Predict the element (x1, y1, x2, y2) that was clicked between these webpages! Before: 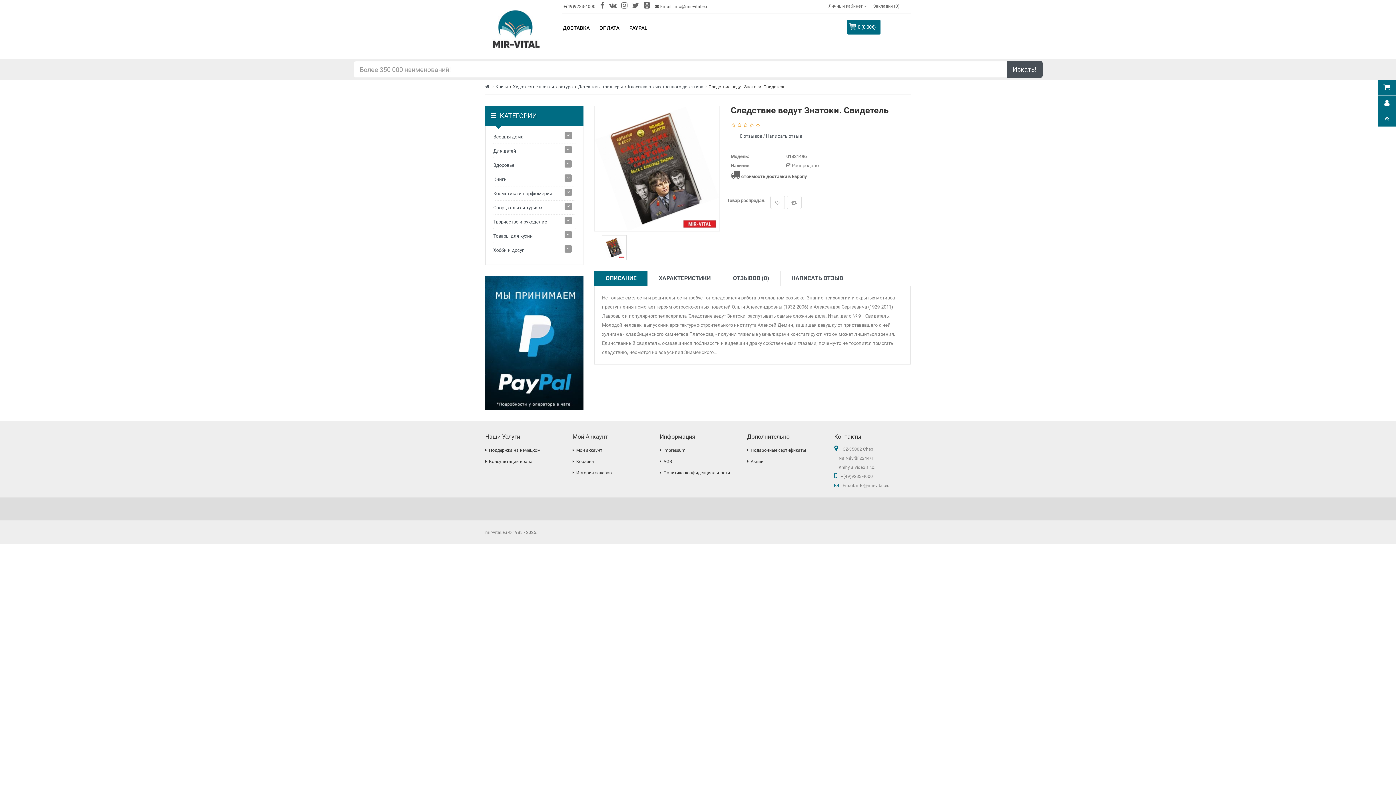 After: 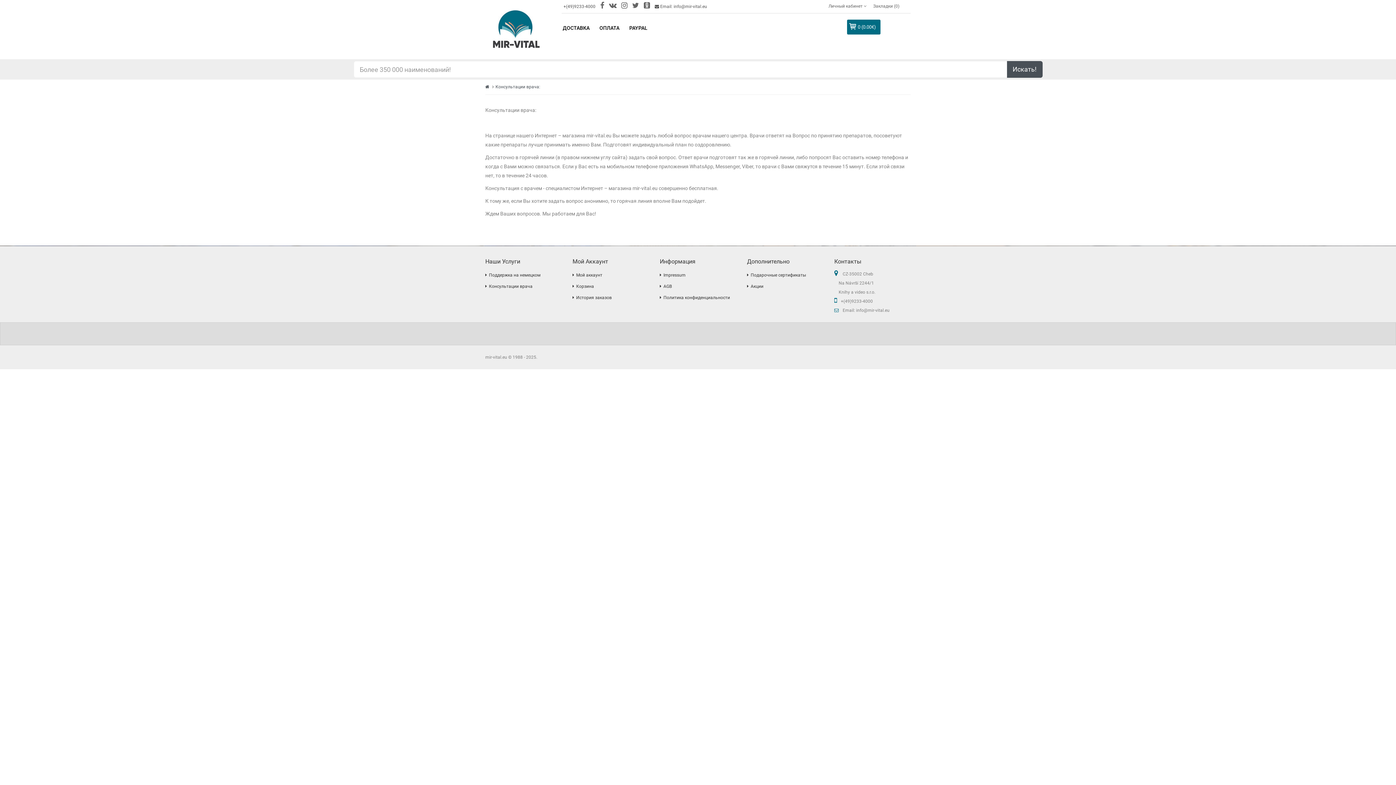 Action: label: Консультации врача bbox: (485, 456, 561, 467)